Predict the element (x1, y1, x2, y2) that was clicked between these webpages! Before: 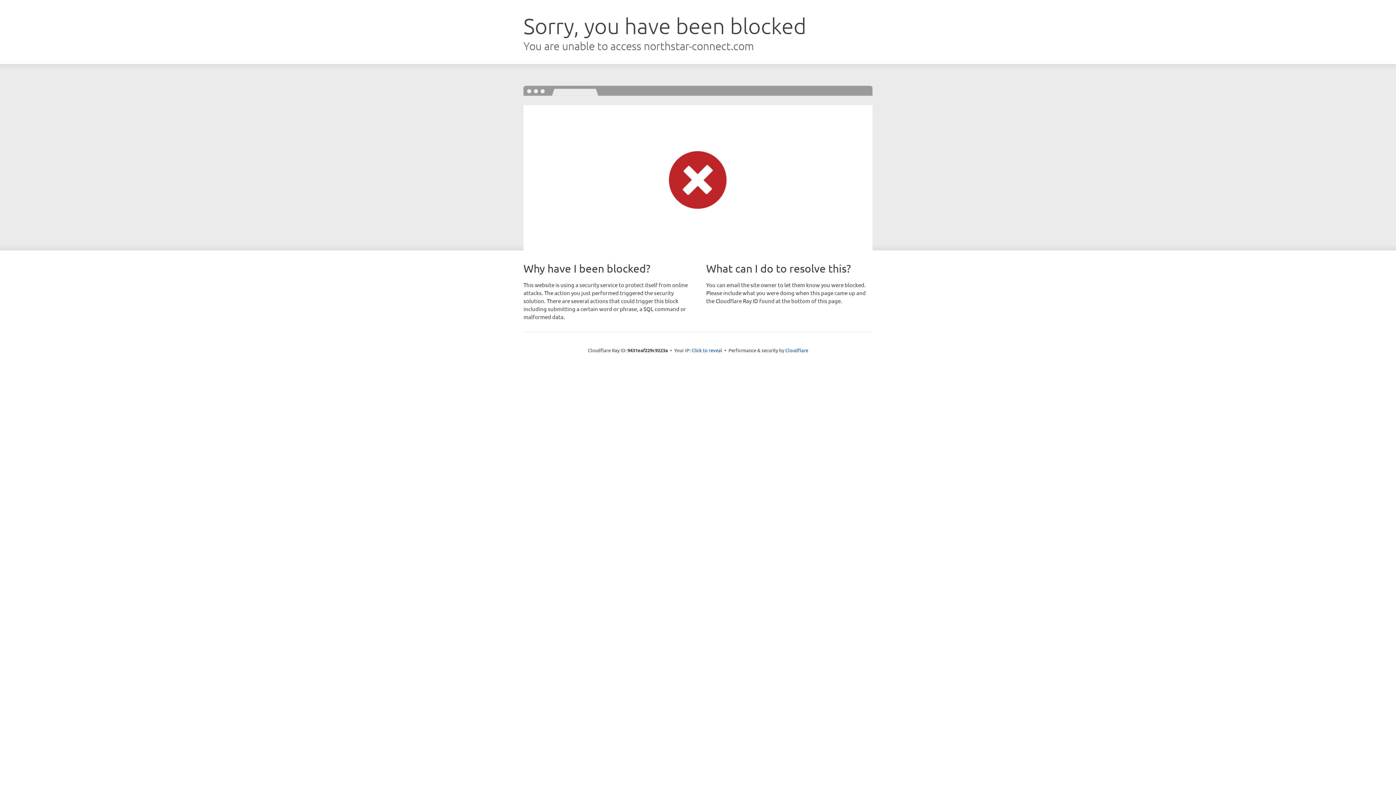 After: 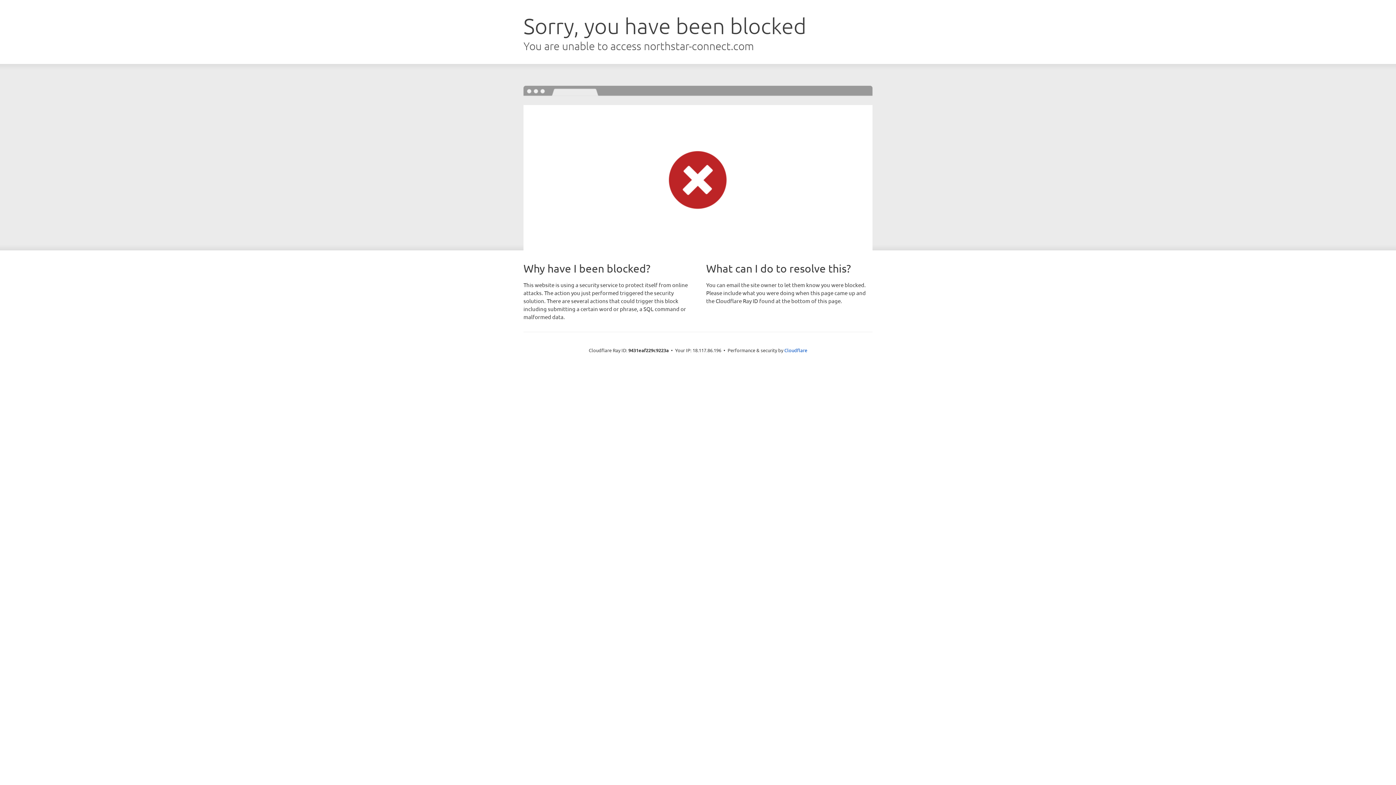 Action: label: Click to reveal bbox: (691, 346, 722, 353)